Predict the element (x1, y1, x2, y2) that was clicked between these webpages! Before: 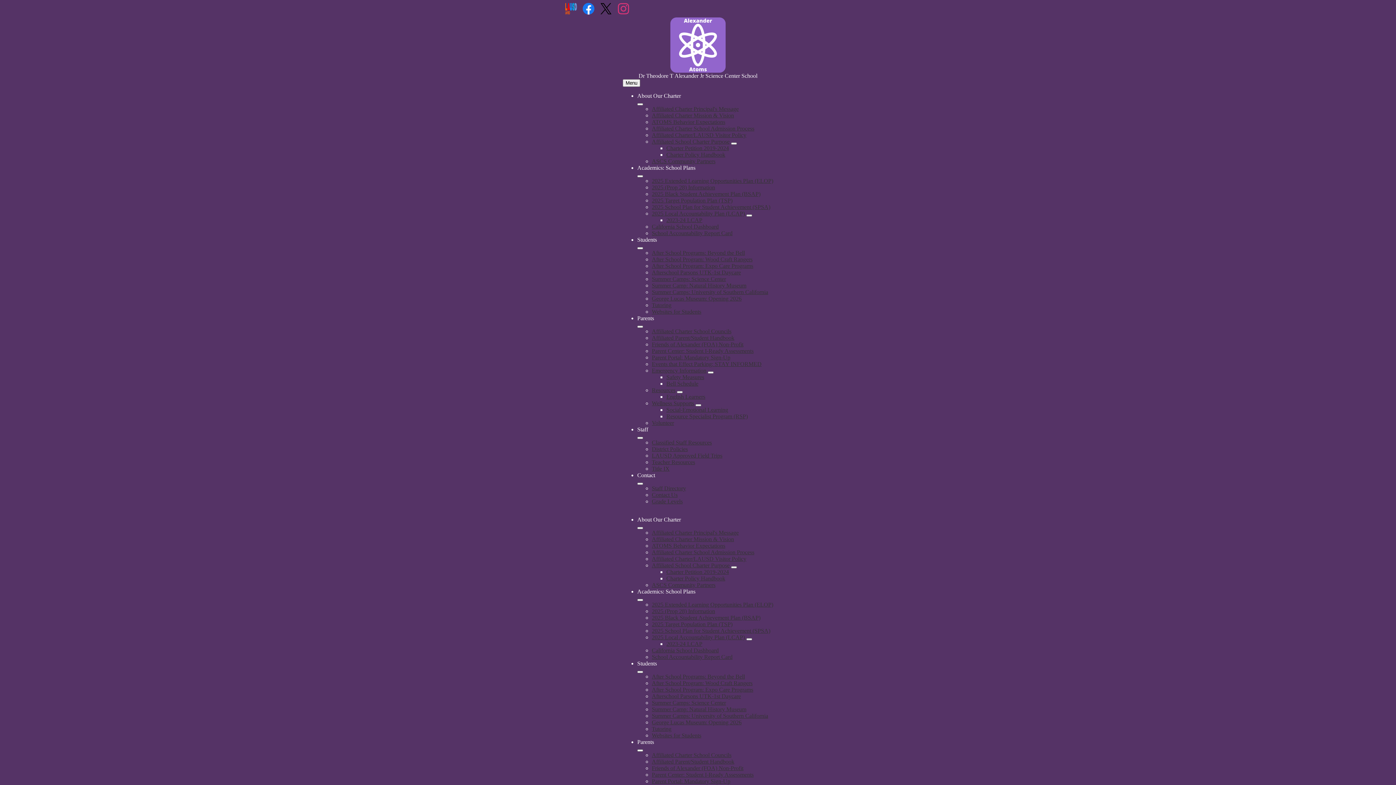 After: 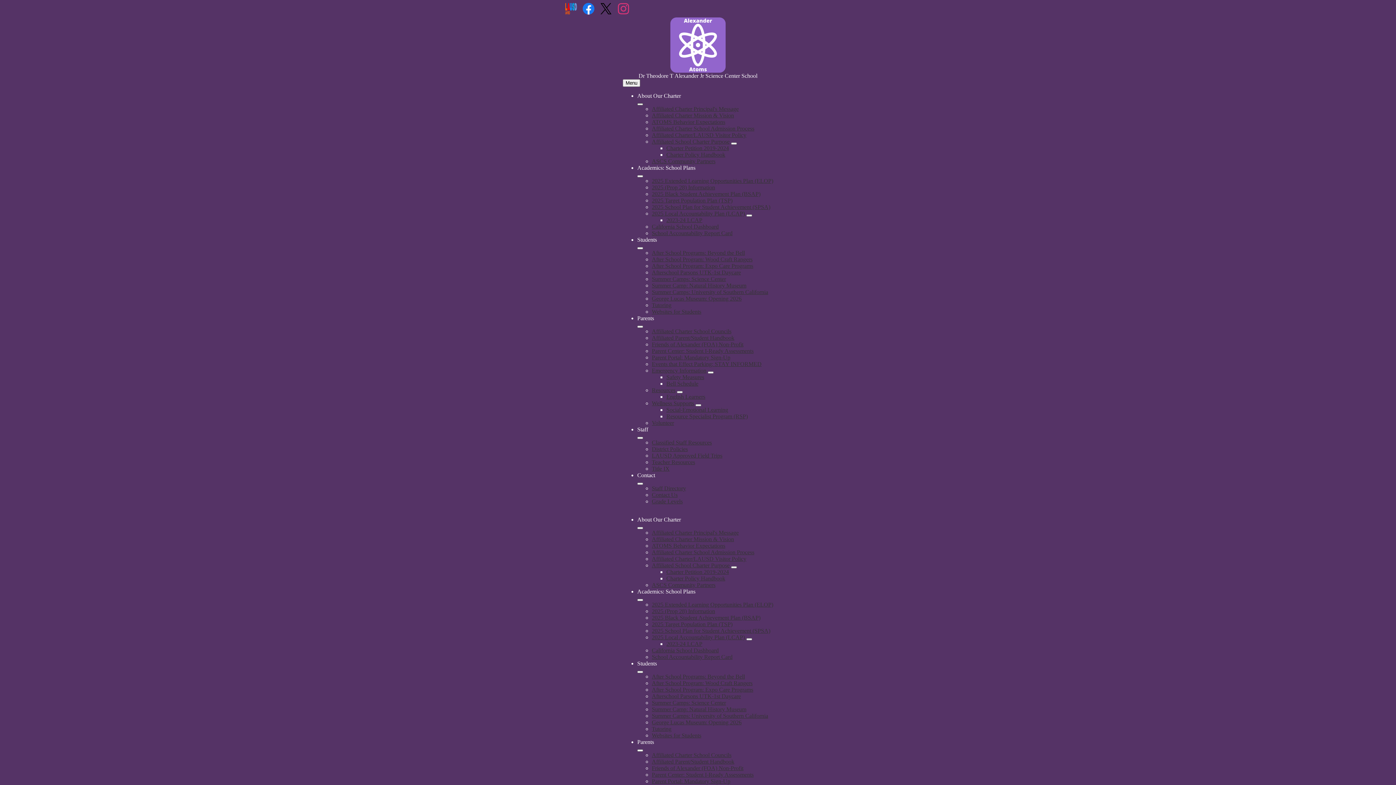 Action: label: About Our Charter submenu bbox: (637, 103, 643, 105)